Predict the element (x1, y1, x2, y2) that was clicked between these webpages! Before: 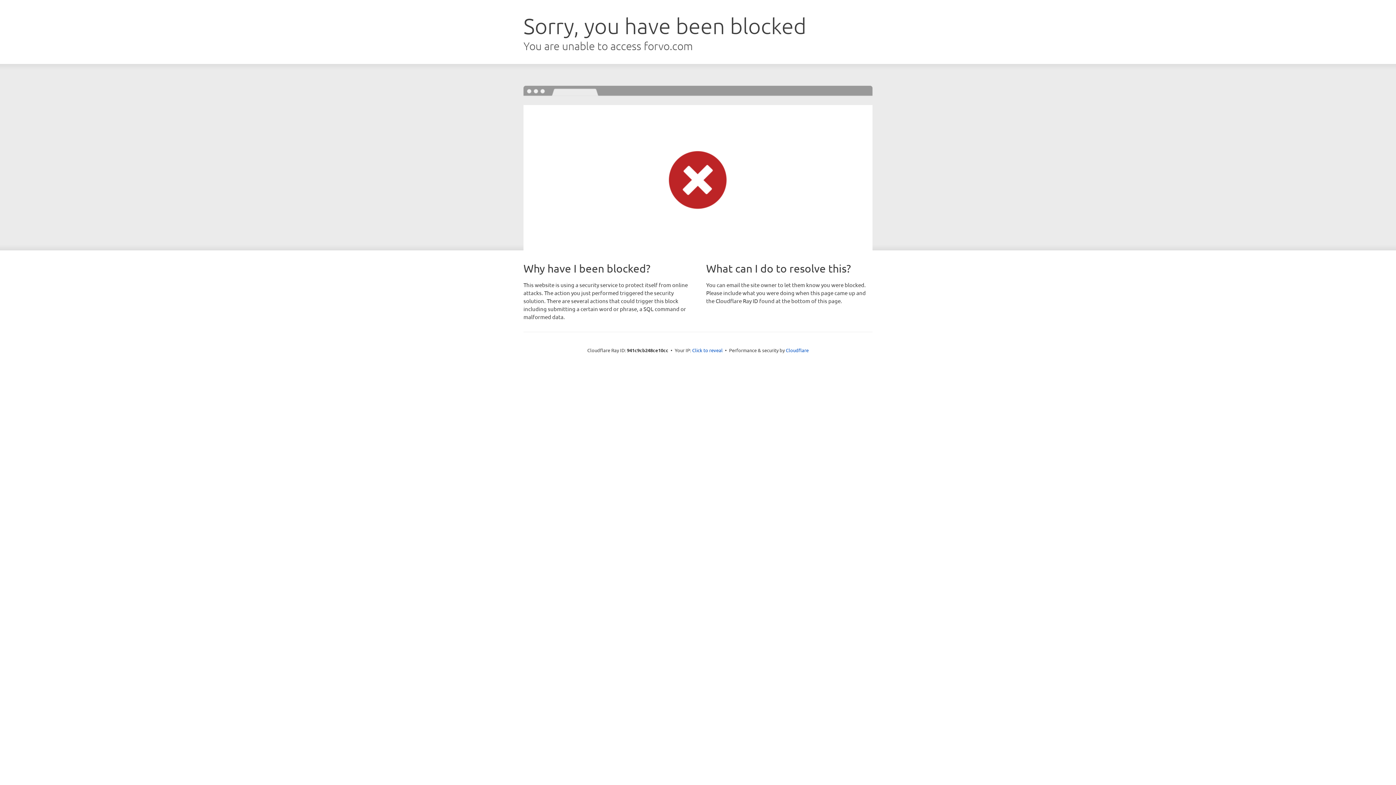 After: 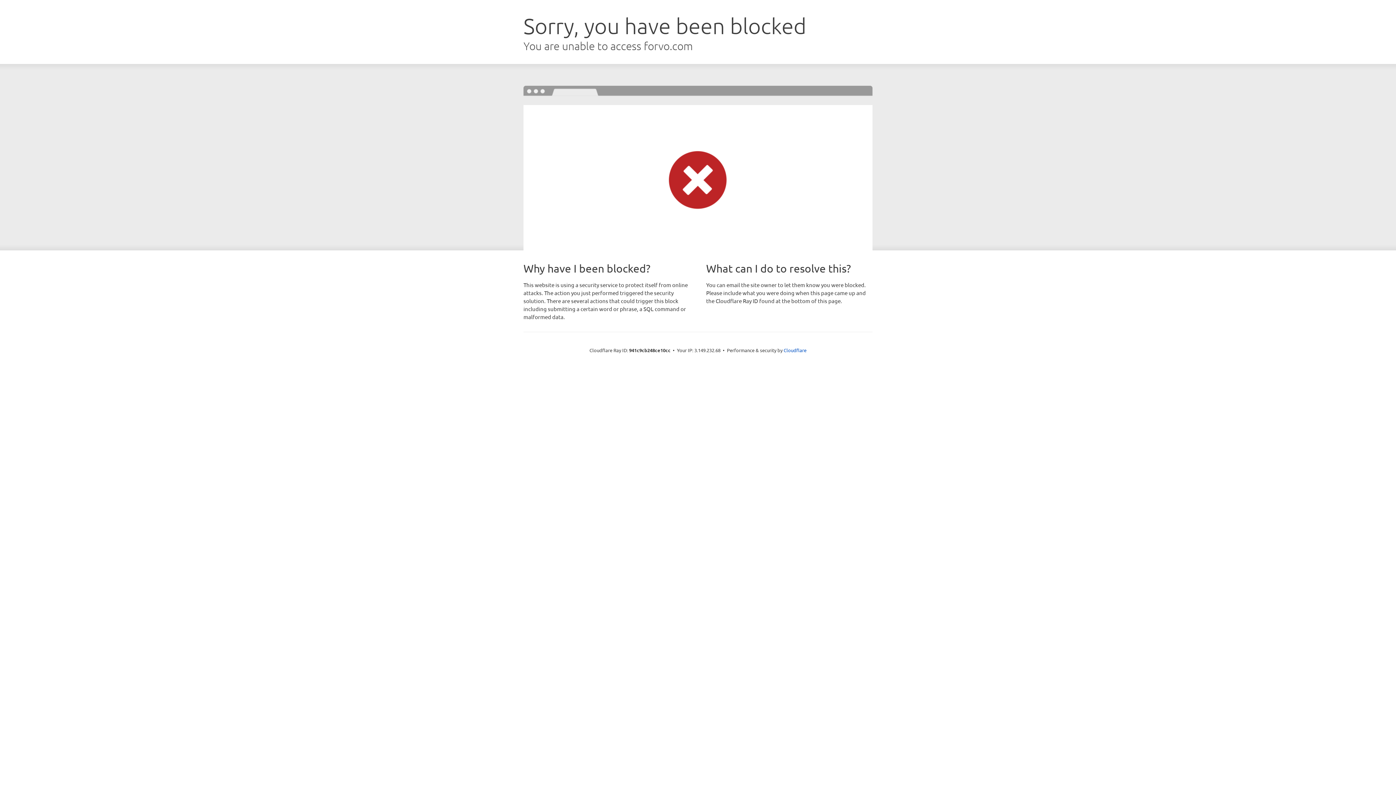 Action: label: Click to reveal bbox: (692, 346, 722, 353)